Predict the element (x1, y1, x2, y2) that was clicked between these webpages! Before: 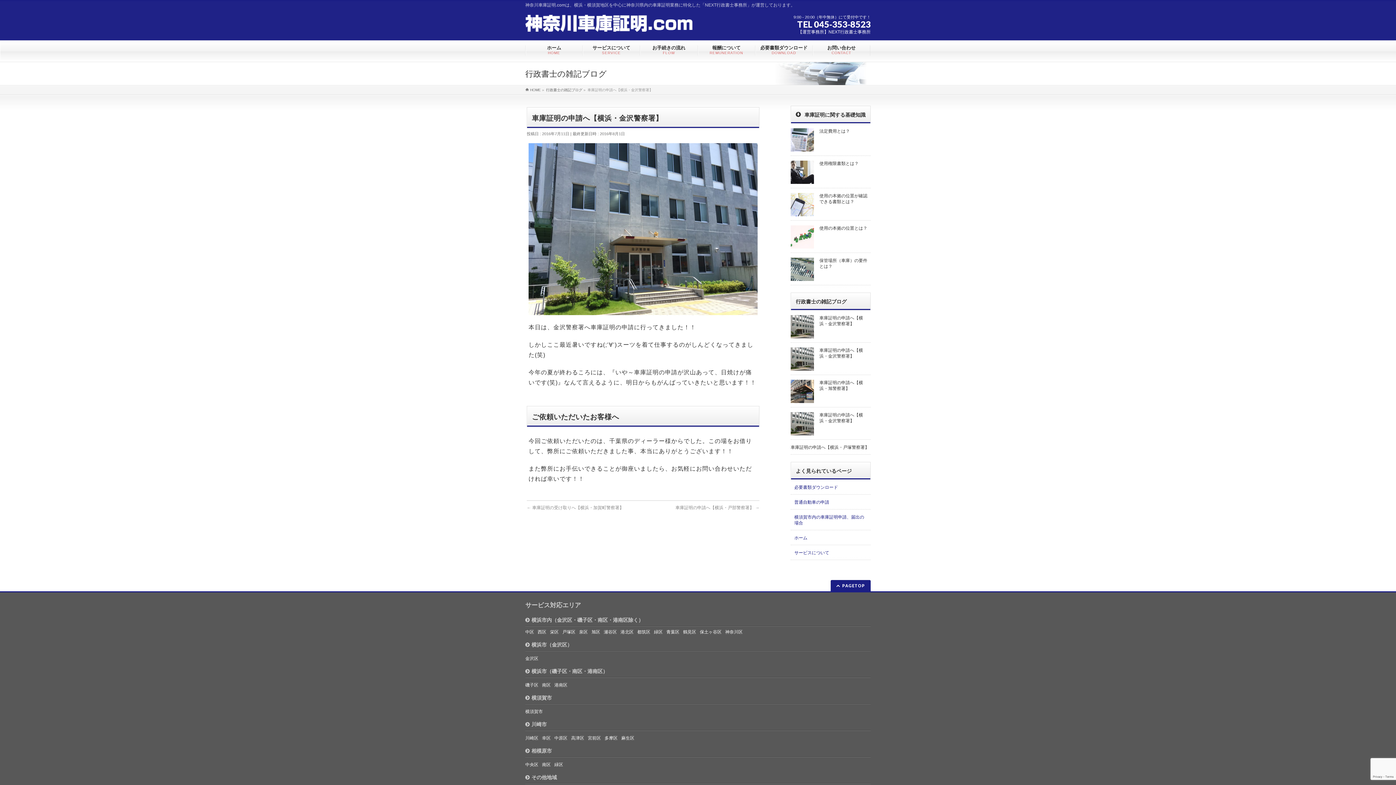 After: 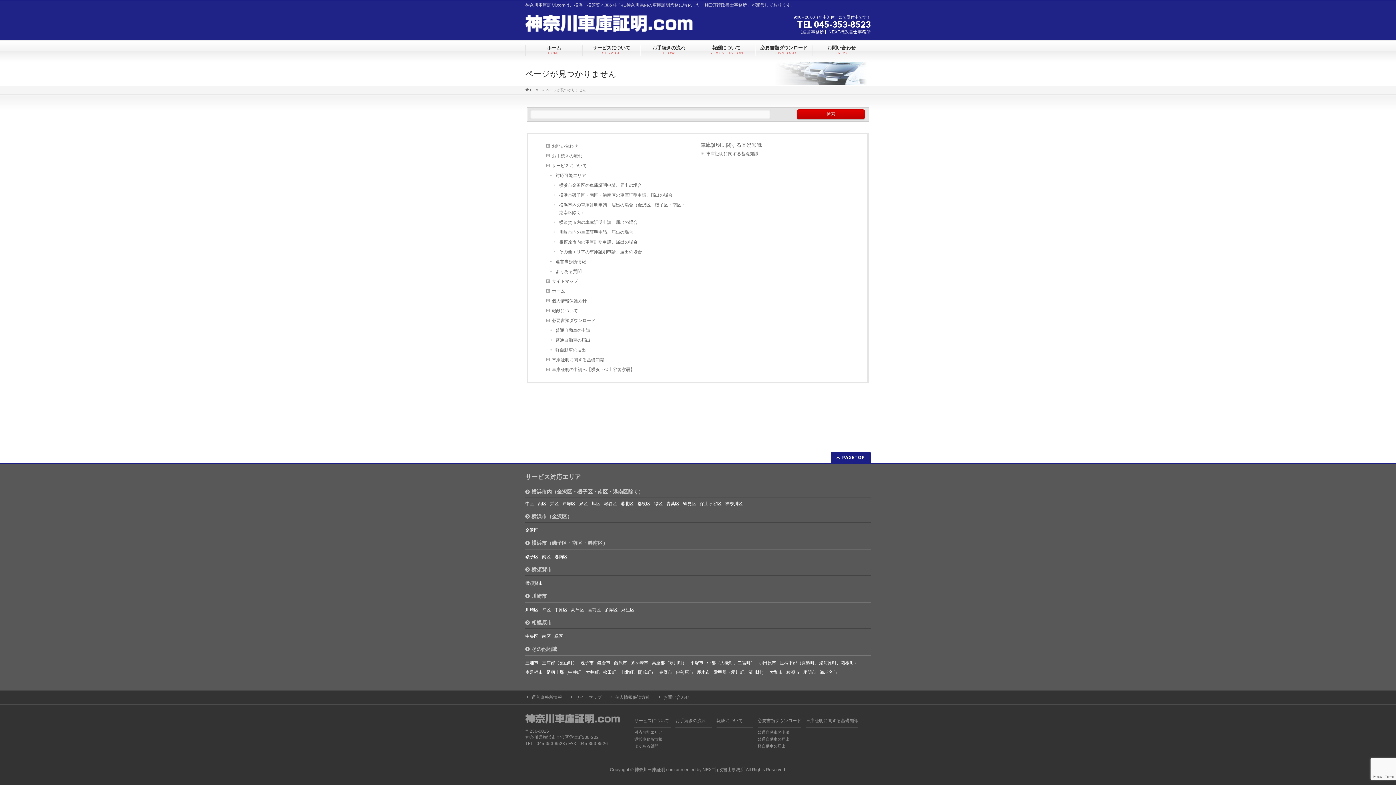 Action: bbox: (525, 695, 552, 701) label: 横須賀市